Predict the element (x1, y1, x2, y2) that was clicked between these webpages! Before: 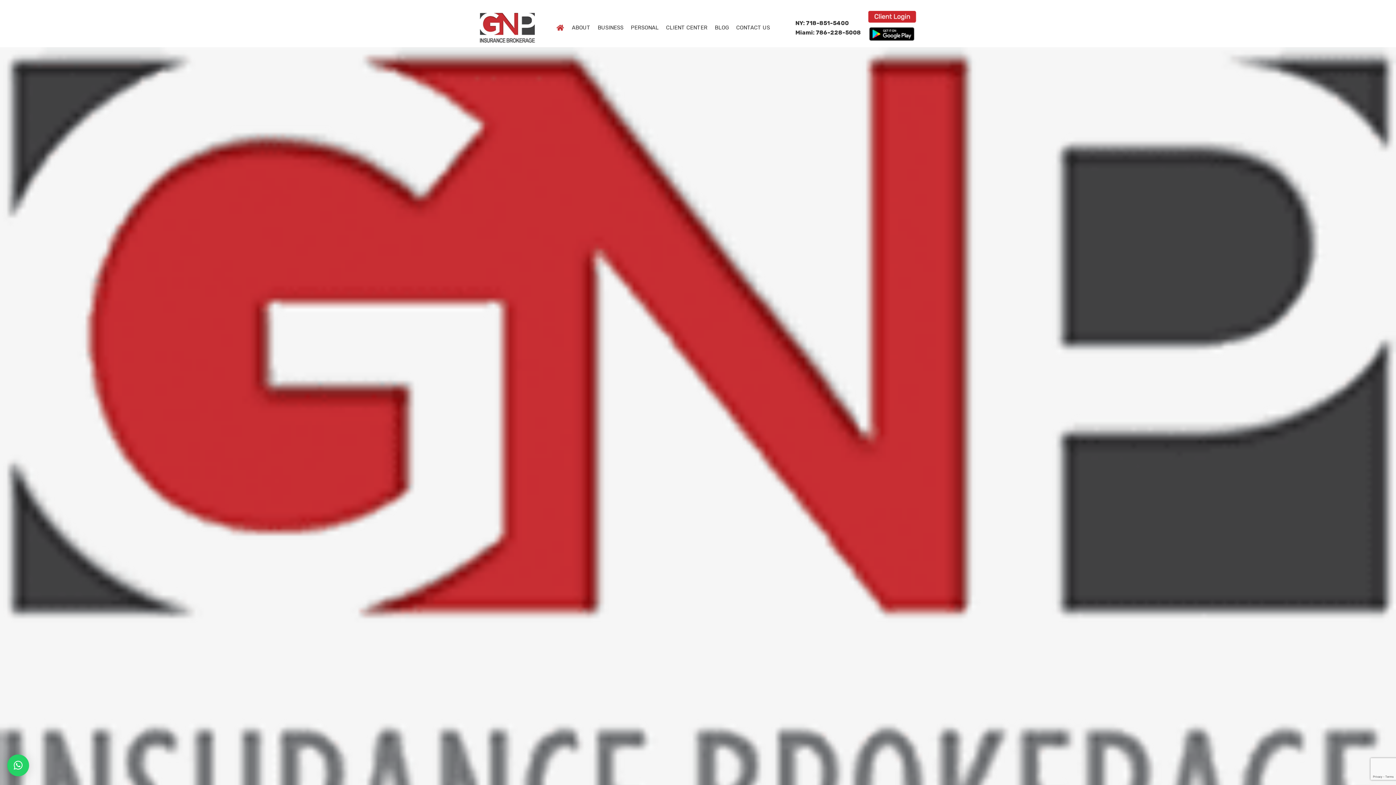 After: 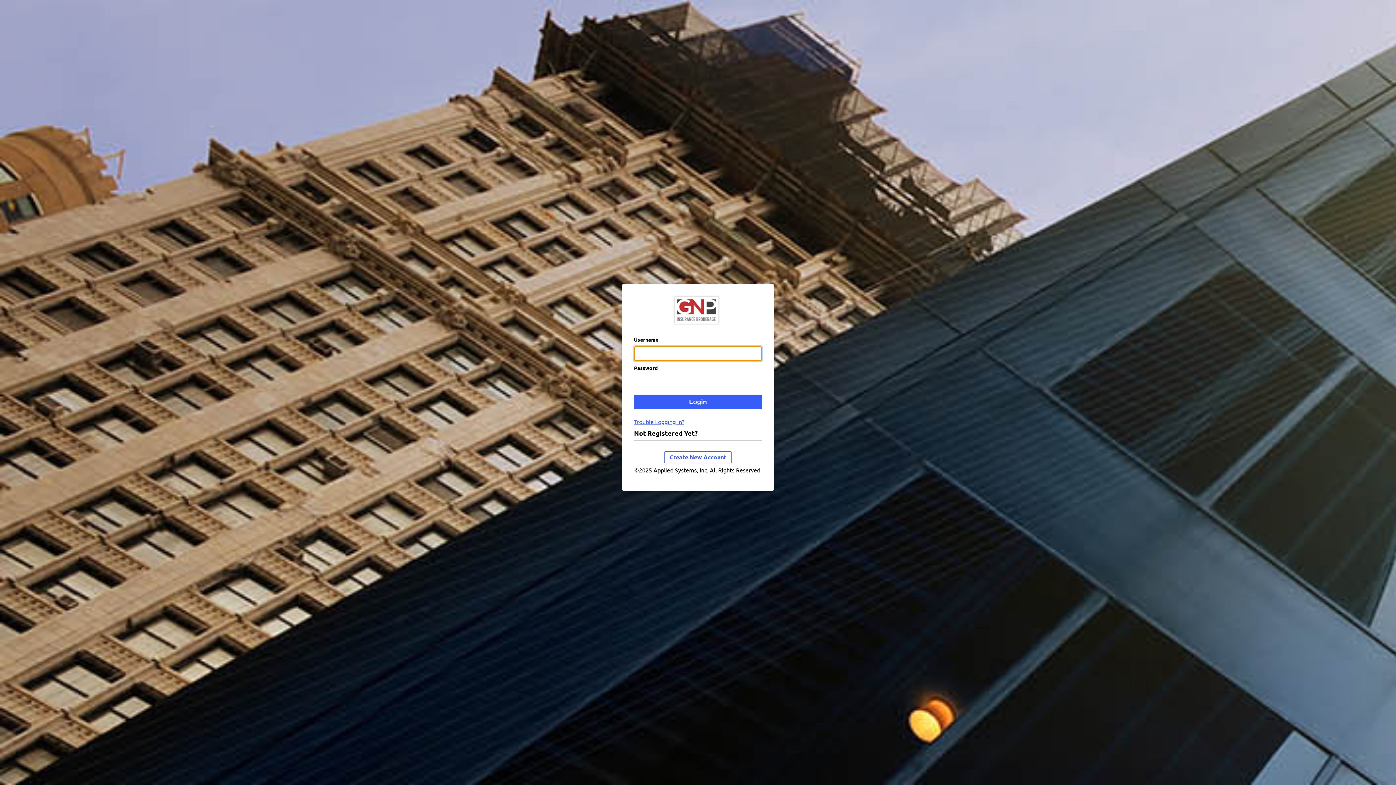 Action: bbox: (868, 12, 916, 19)